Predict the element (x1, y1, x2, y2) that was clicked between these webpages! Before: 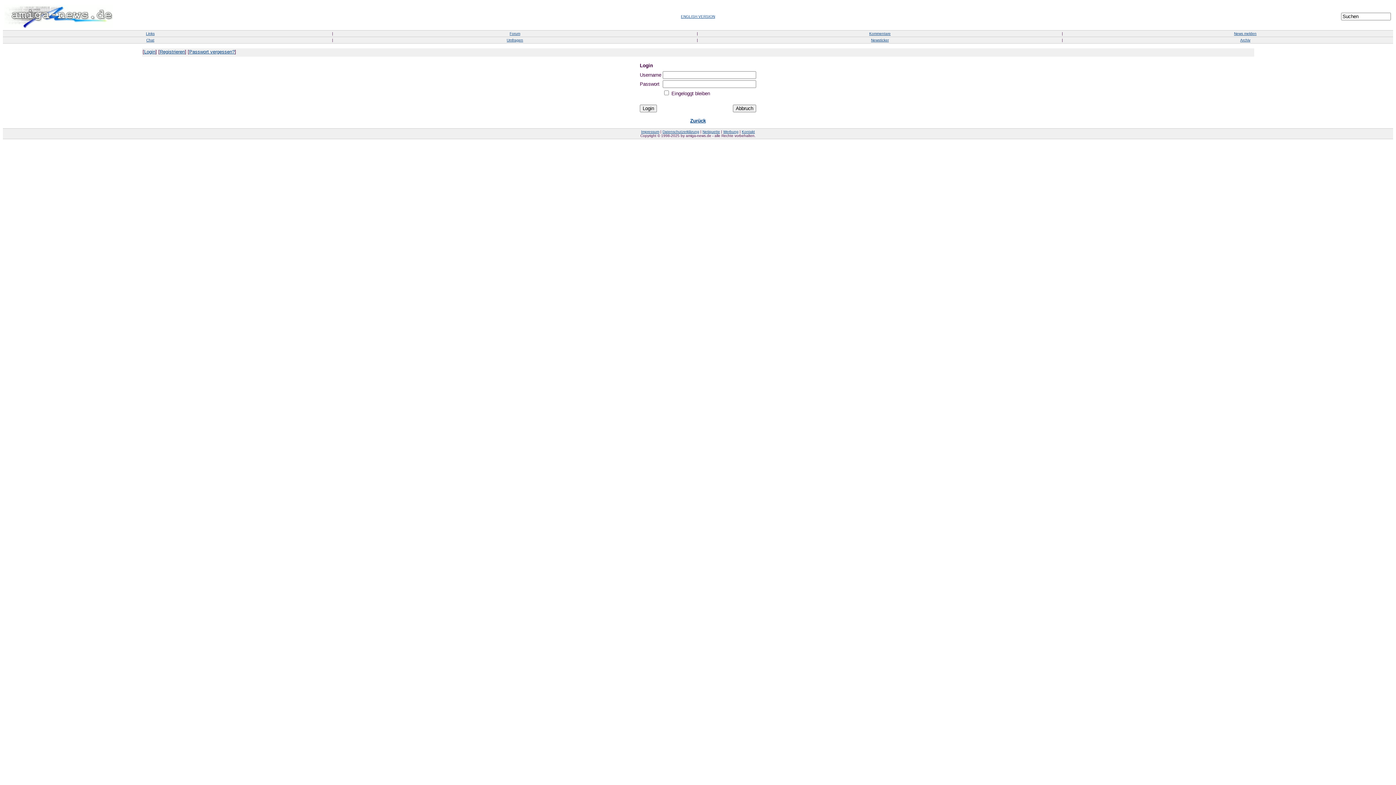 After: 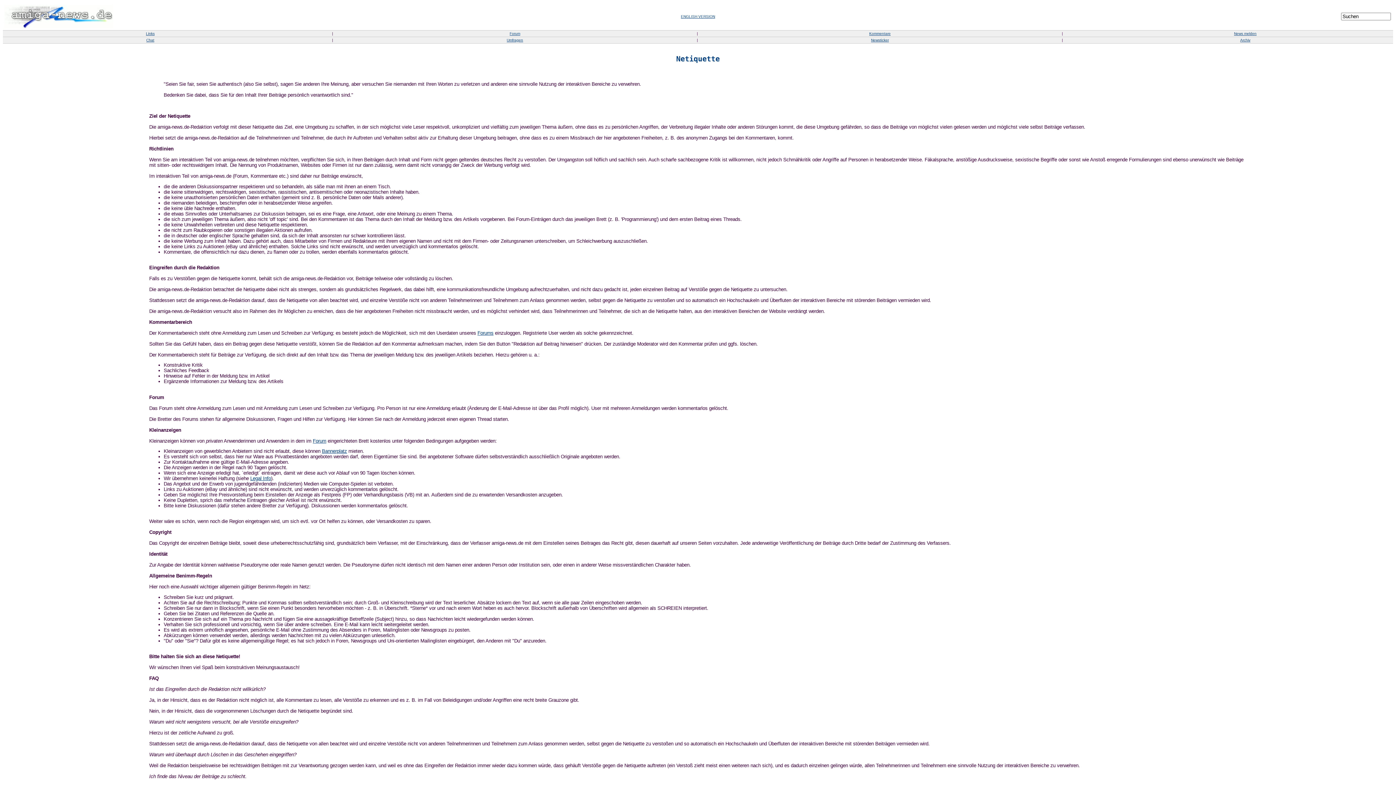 Action: bbox: (702, 129, 720, 133) label: Netiquette